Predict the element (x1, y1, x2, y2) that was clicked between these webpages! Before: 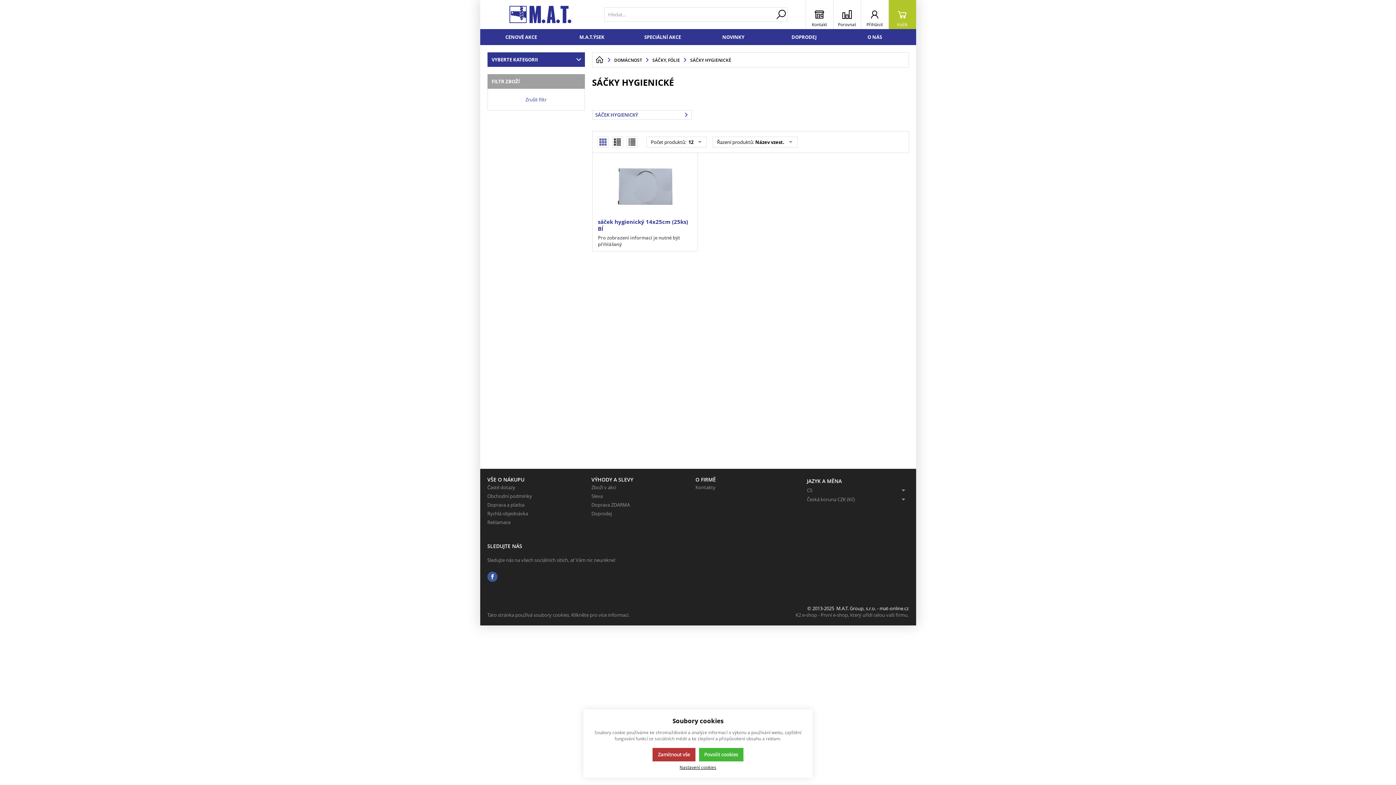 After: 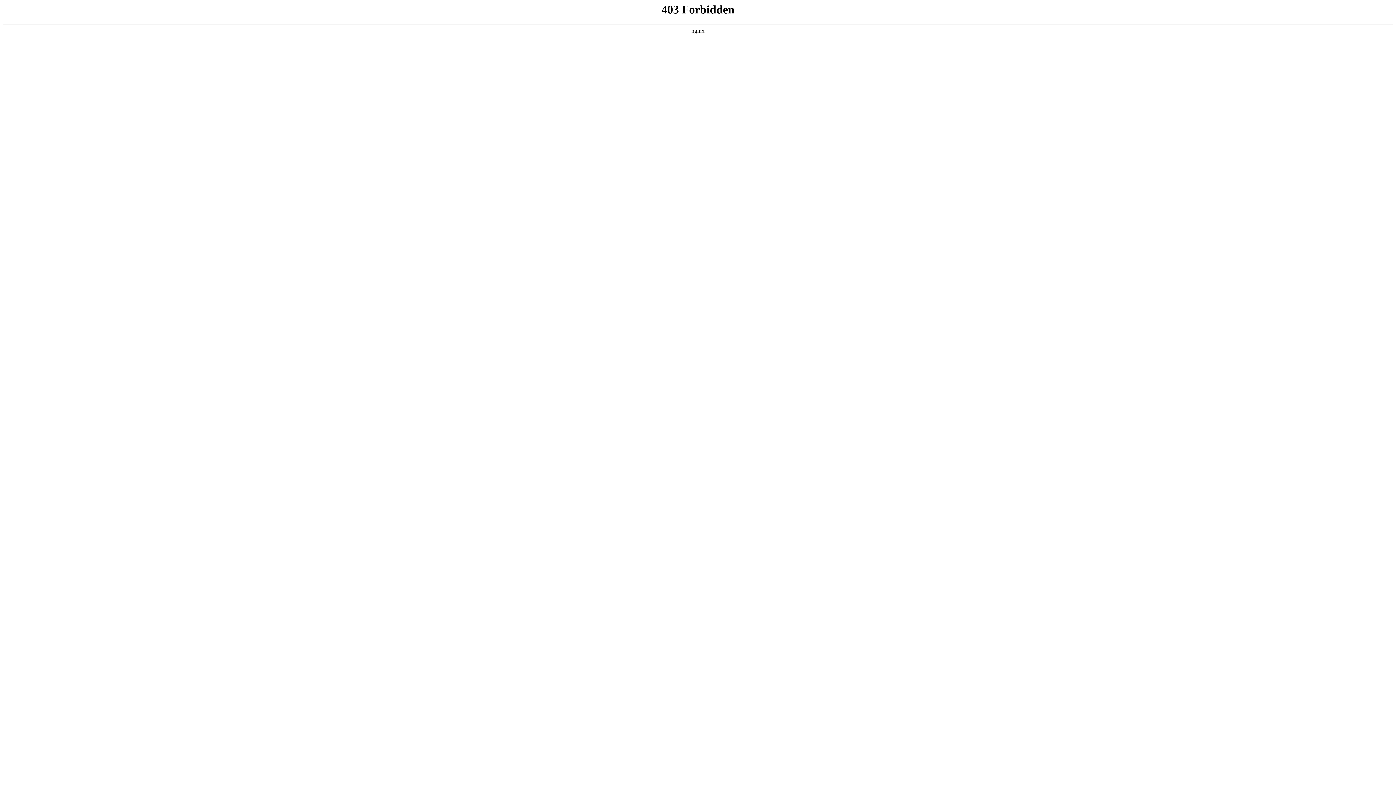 Action: label: O NÁS bbox: (839, 29, 910, 45)